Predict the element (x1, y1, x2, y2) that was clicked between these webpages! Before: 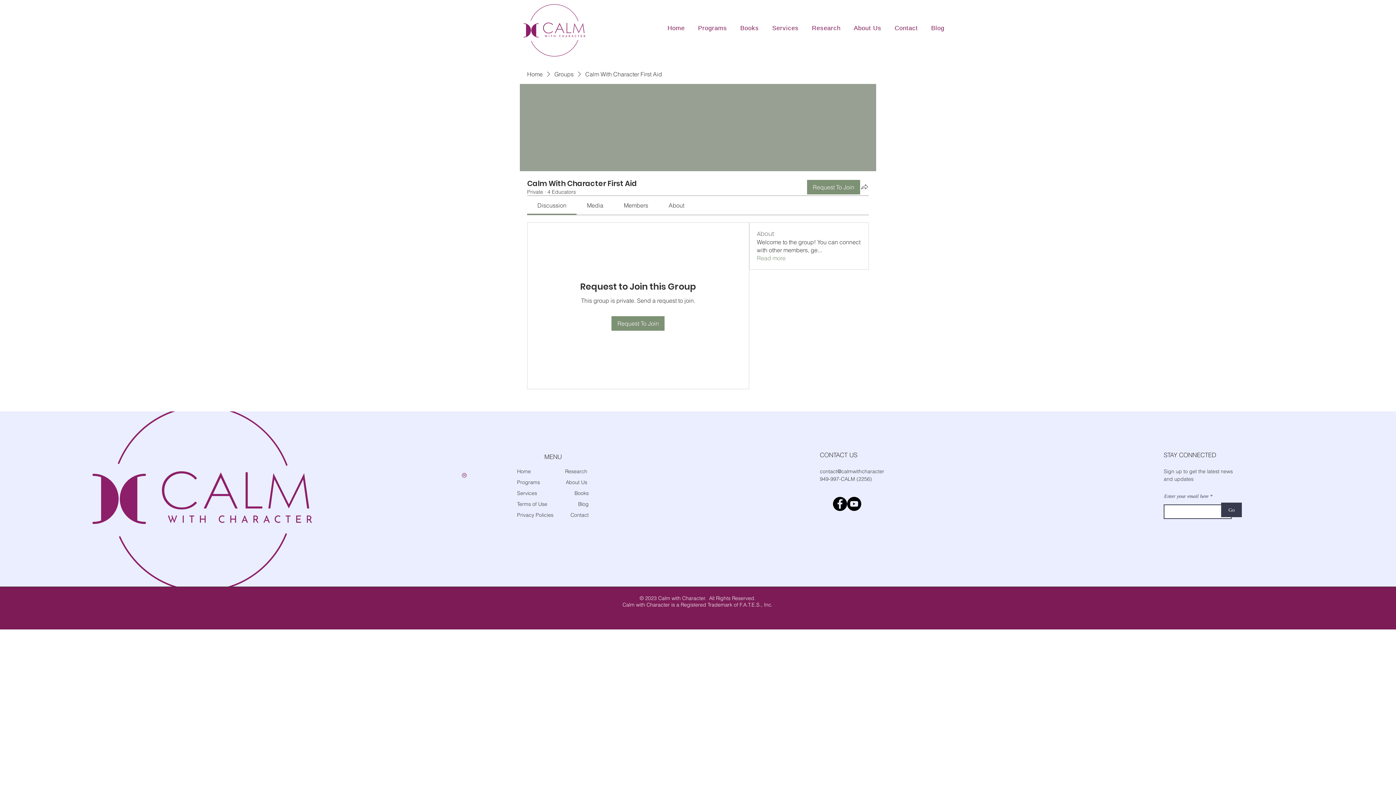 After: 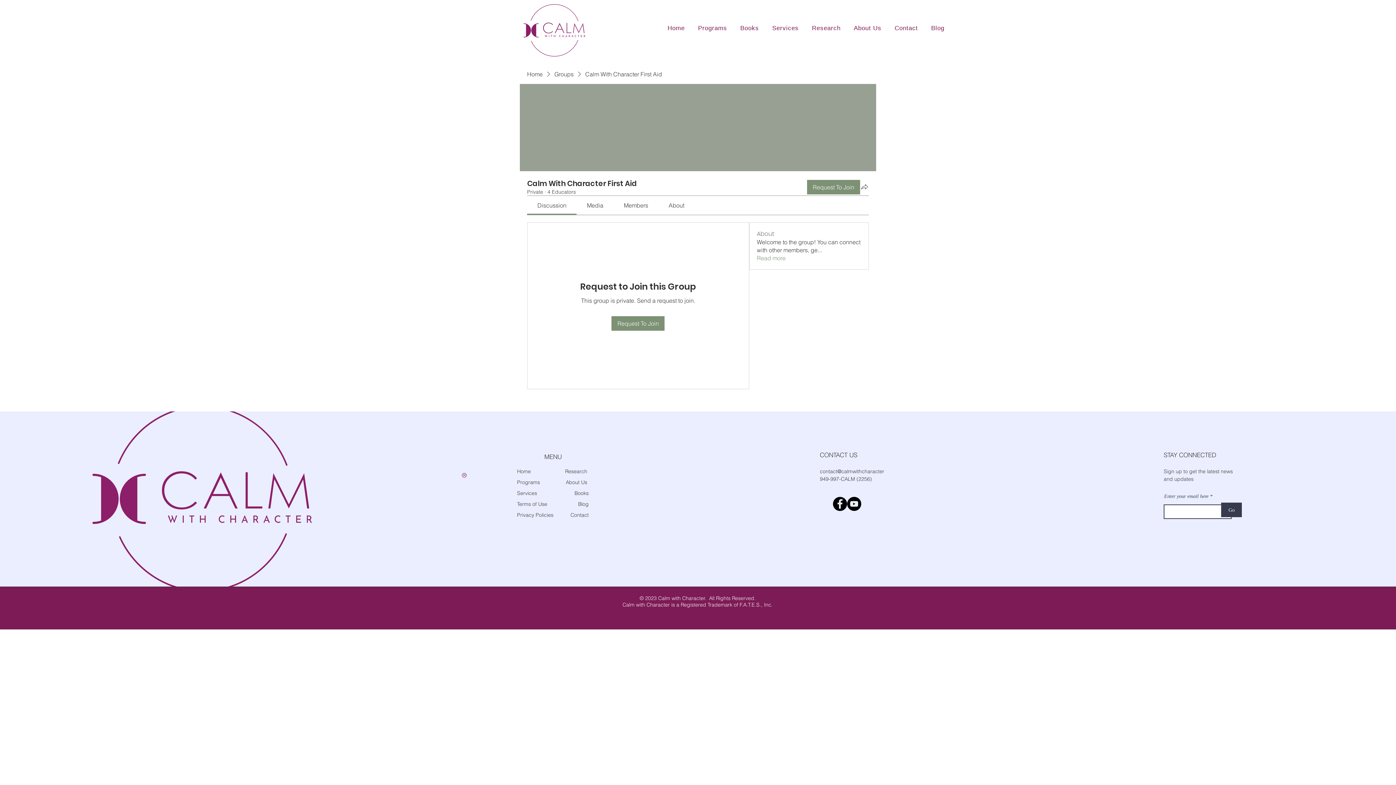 Action: bbox: (587, 201, 603, 209) label: Media